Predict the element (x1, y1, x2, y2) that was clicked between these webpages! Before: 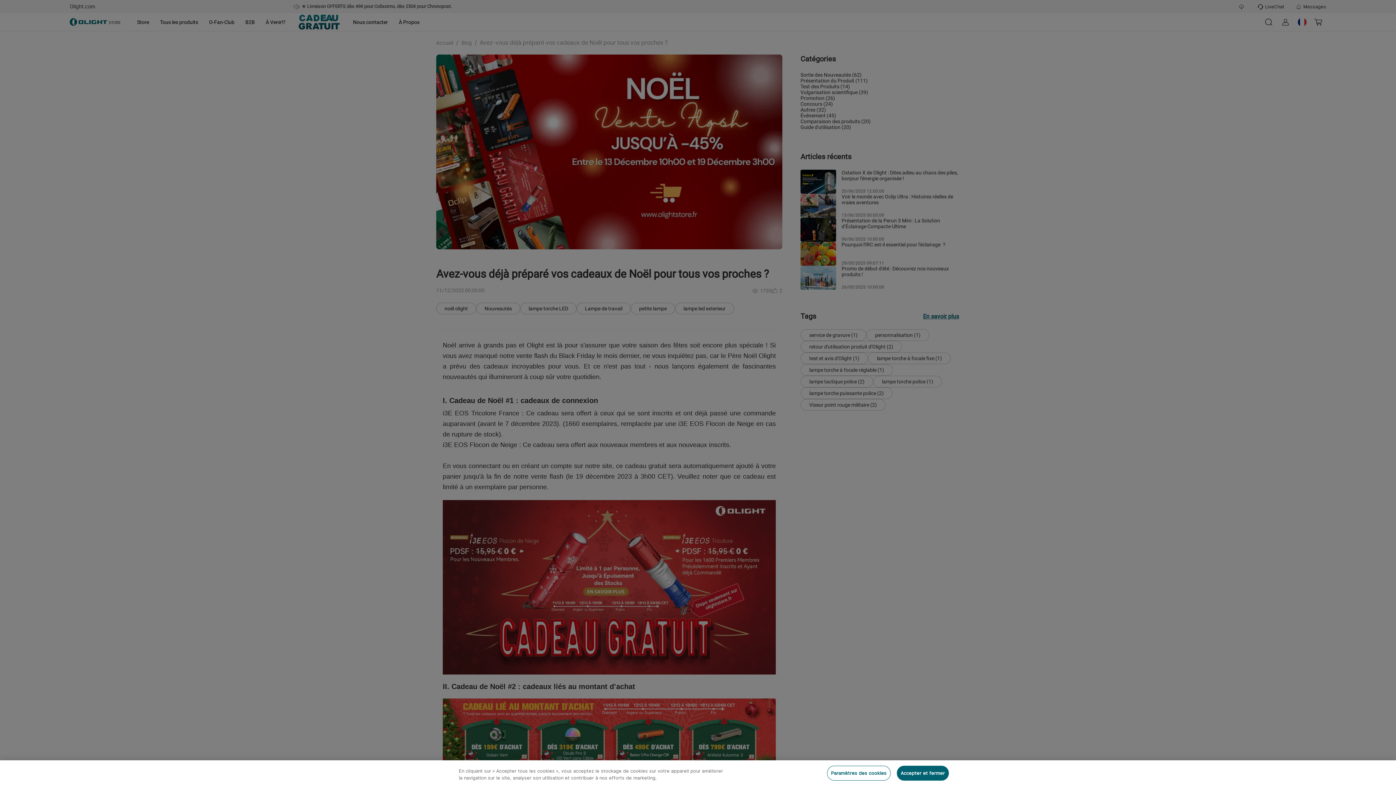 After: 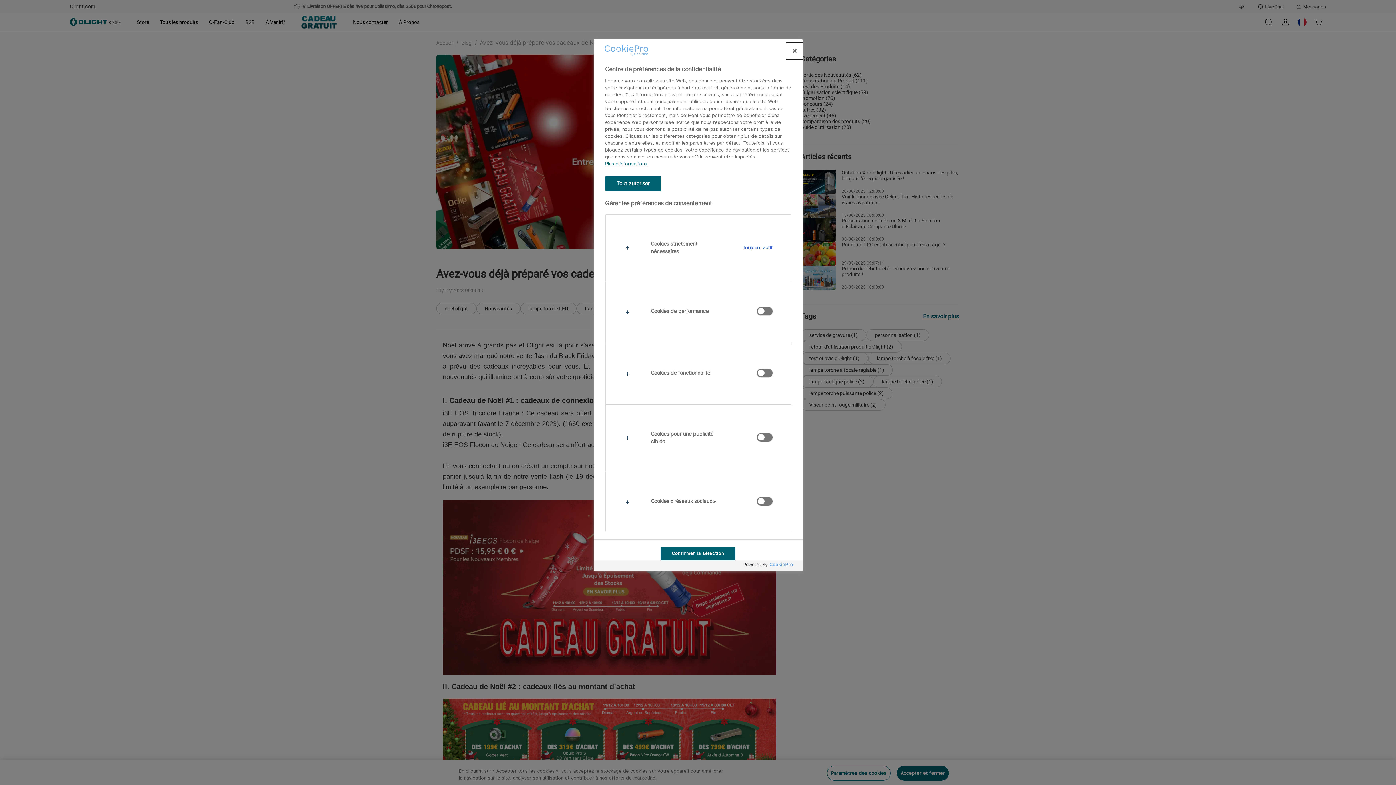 Action: label: Paramètres des cookies bbox: (827, 766, 890, 781)